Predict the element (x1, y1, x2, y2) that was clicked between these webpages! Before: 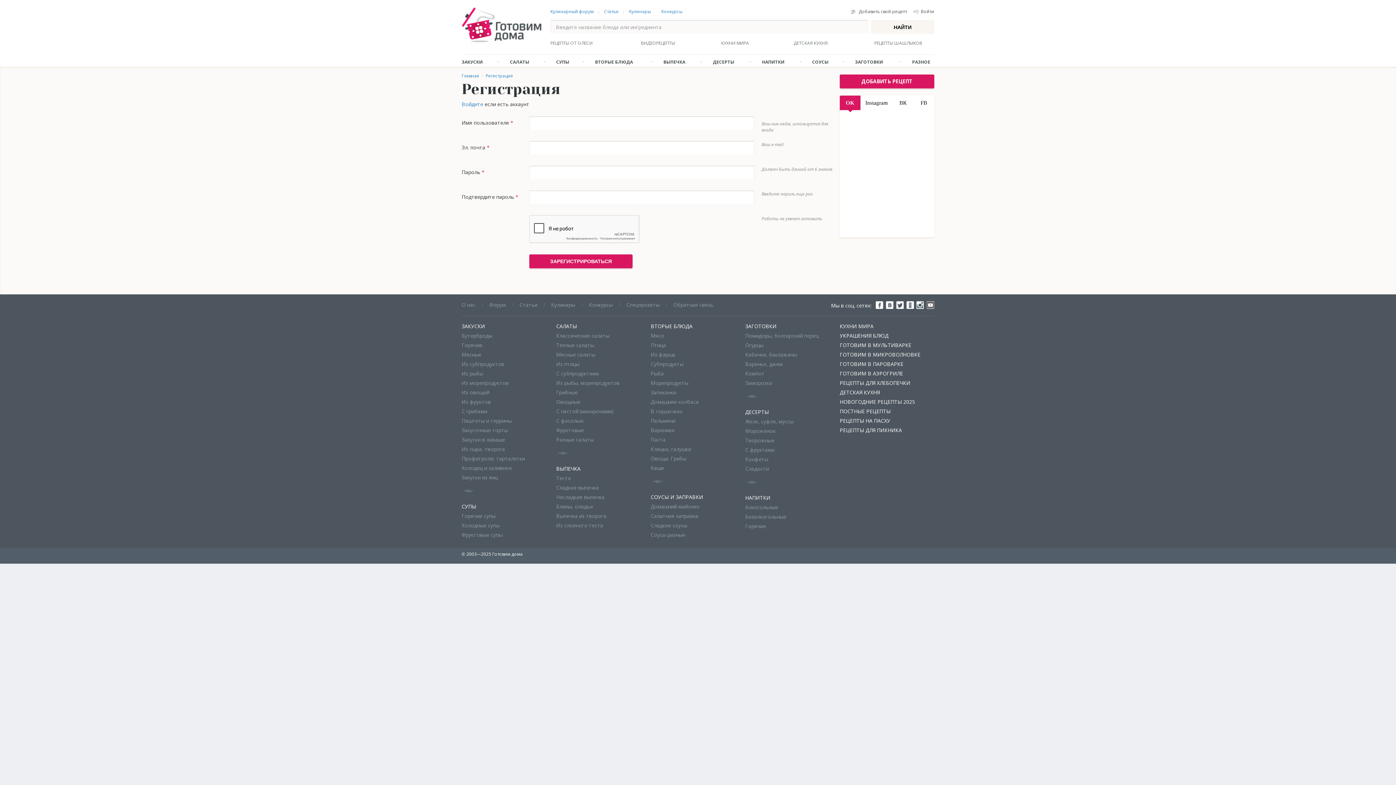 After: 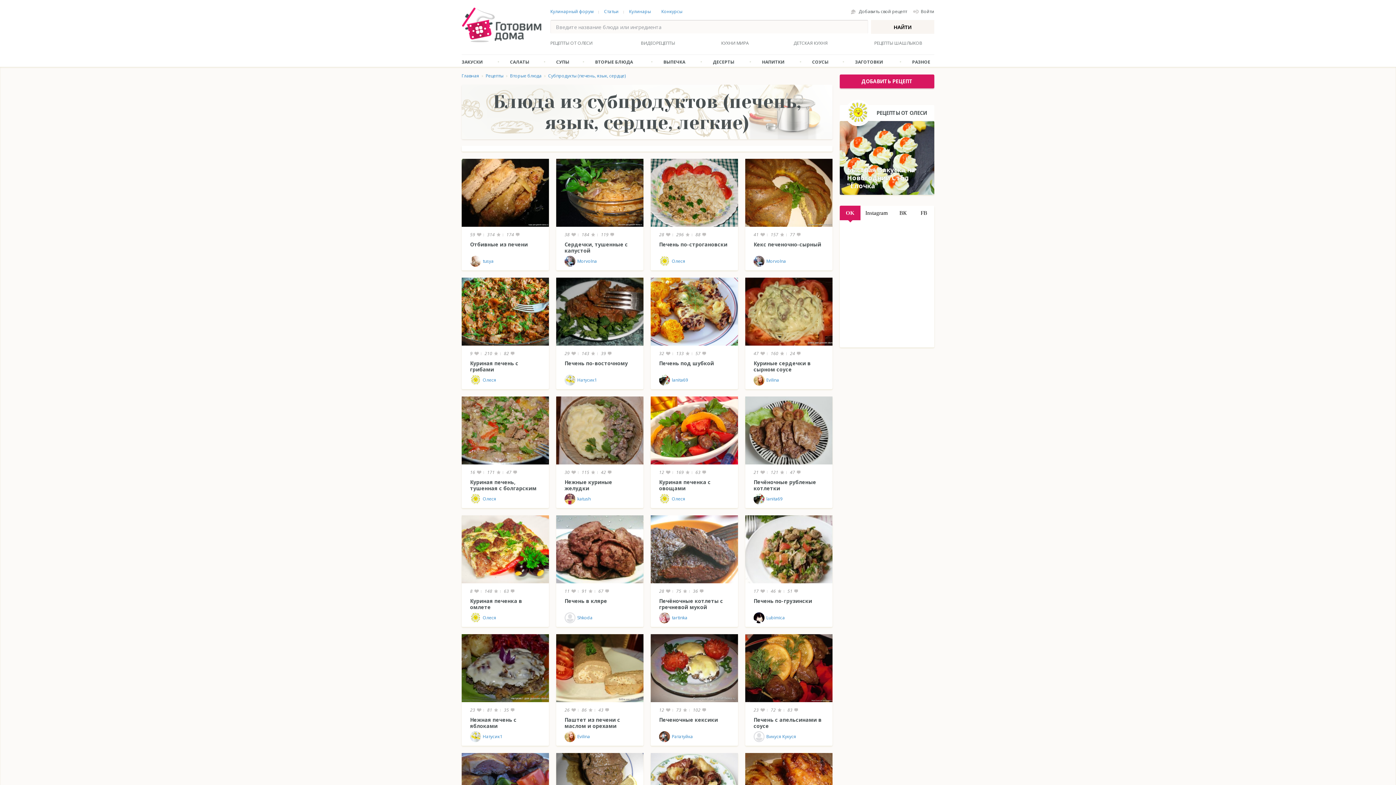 Action: bbox: (650, 360, 683, 367) label: Субпродукты